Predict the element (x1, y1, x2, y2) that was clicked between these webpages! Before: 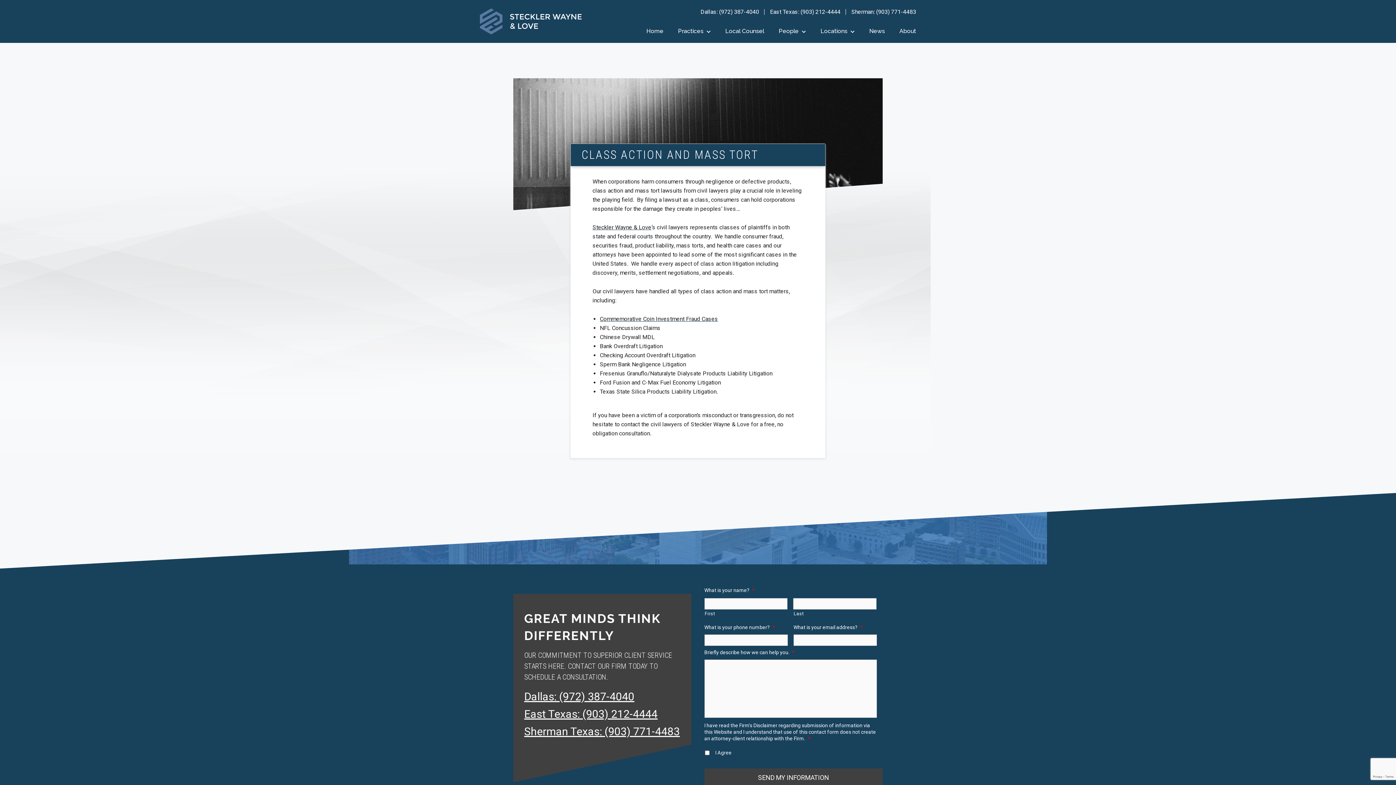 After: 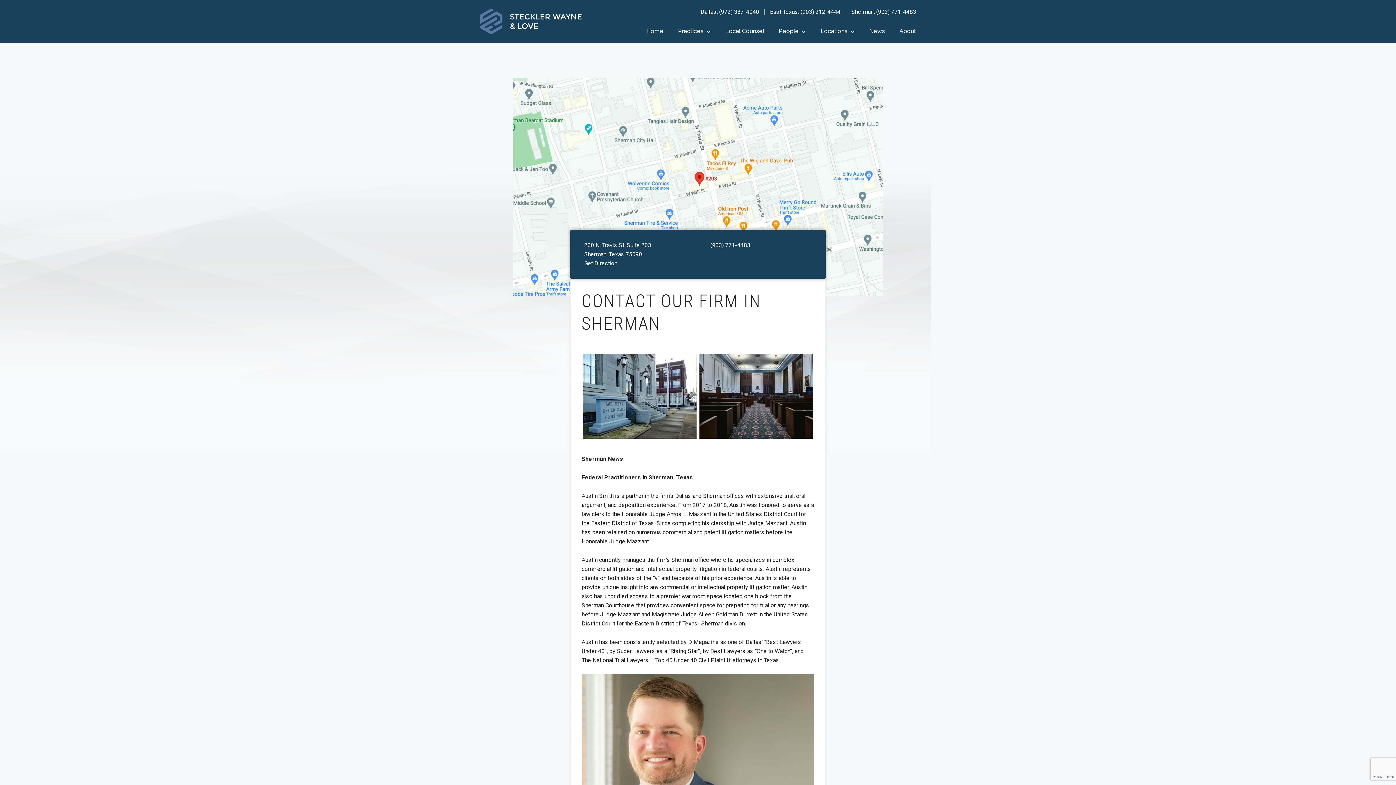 Action: label: Sherman Texas:  bbox: (524, 725, 604, 738)